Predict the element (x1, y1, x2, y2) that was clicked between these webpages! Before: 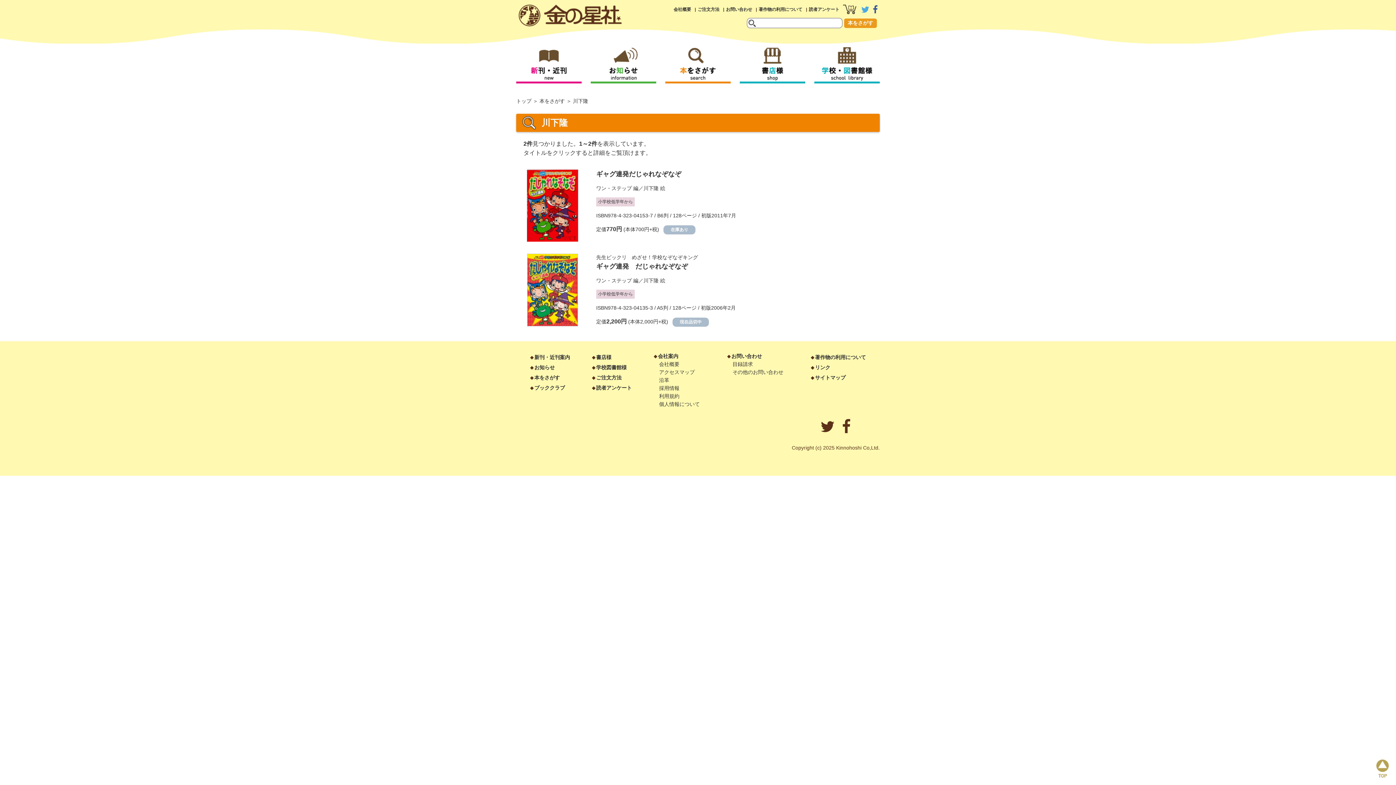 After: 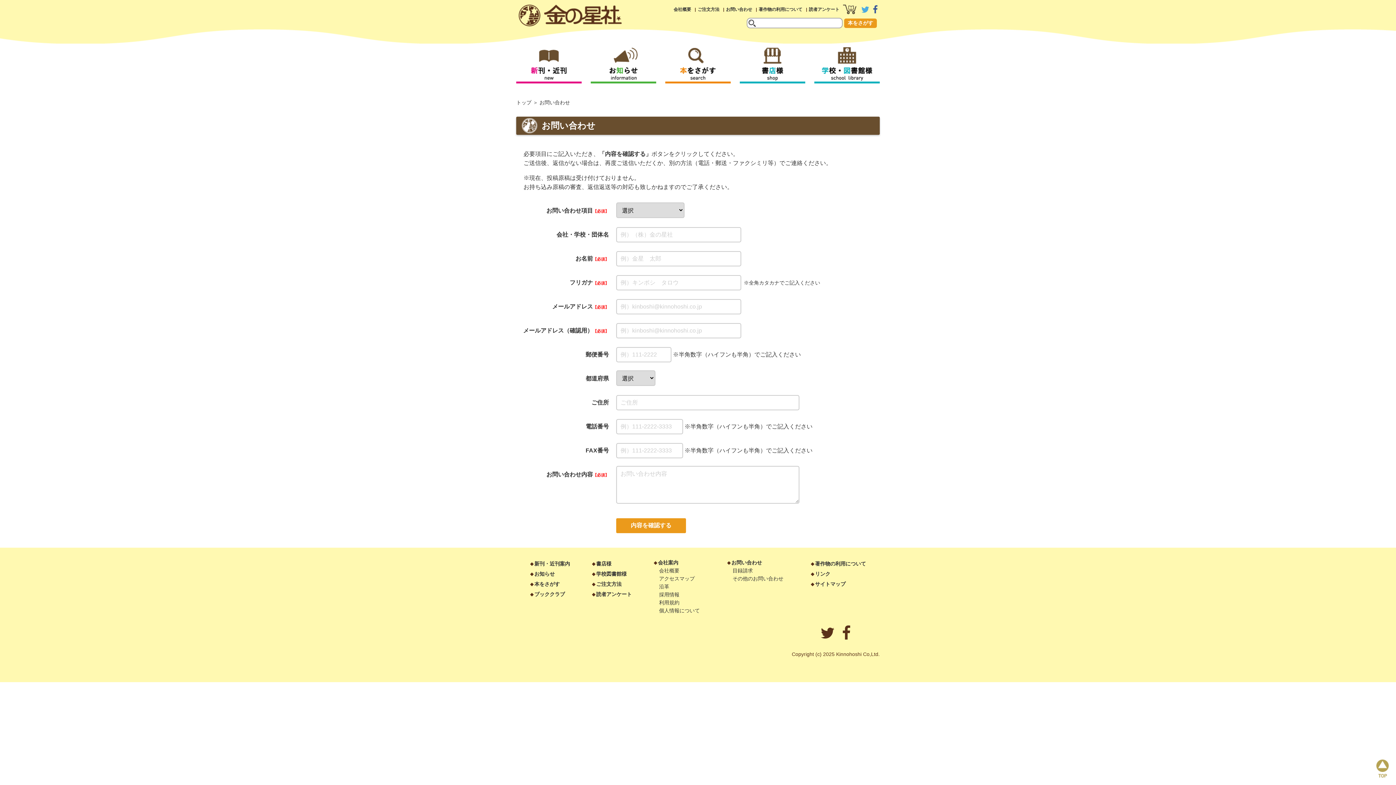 Action: bbox: (732, 369, 783, 375) label: その他のお問い合わせ